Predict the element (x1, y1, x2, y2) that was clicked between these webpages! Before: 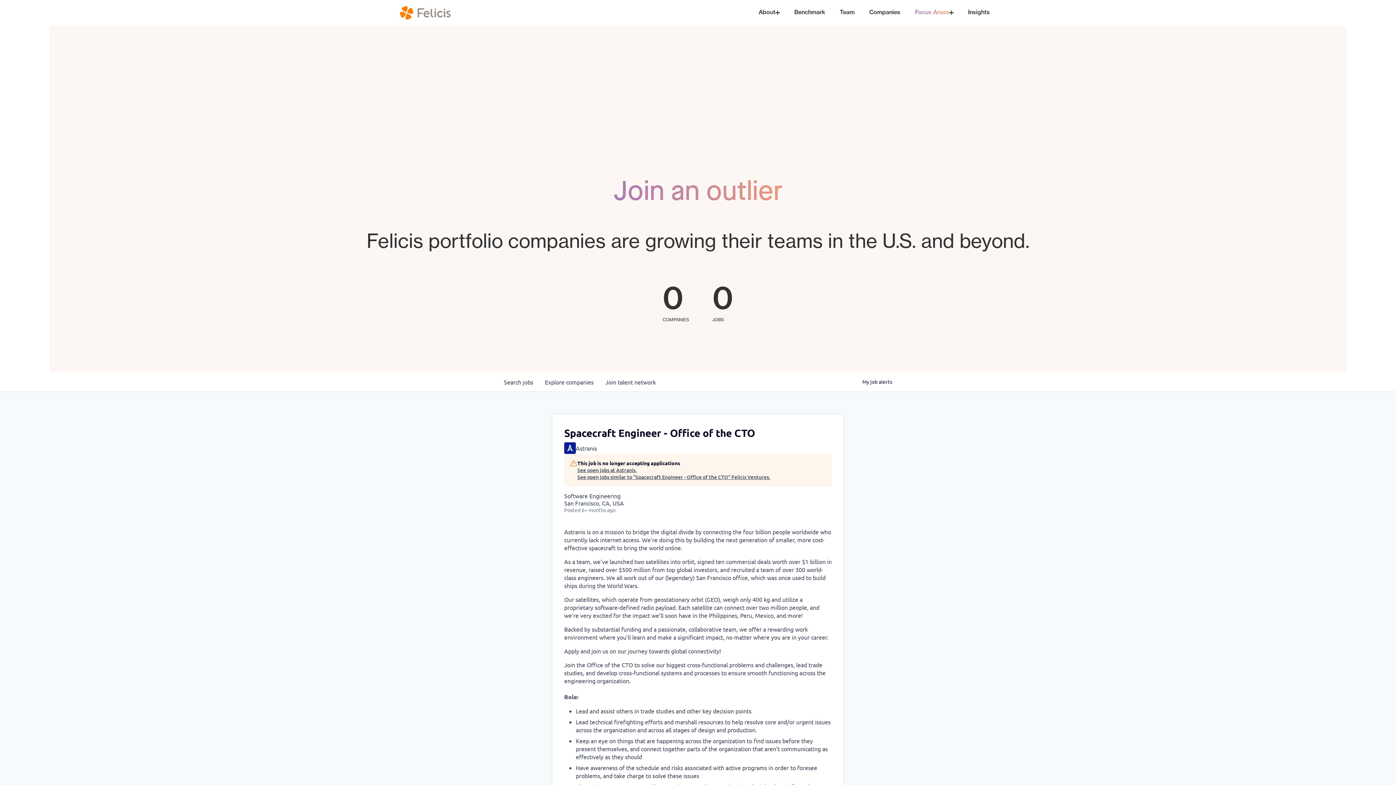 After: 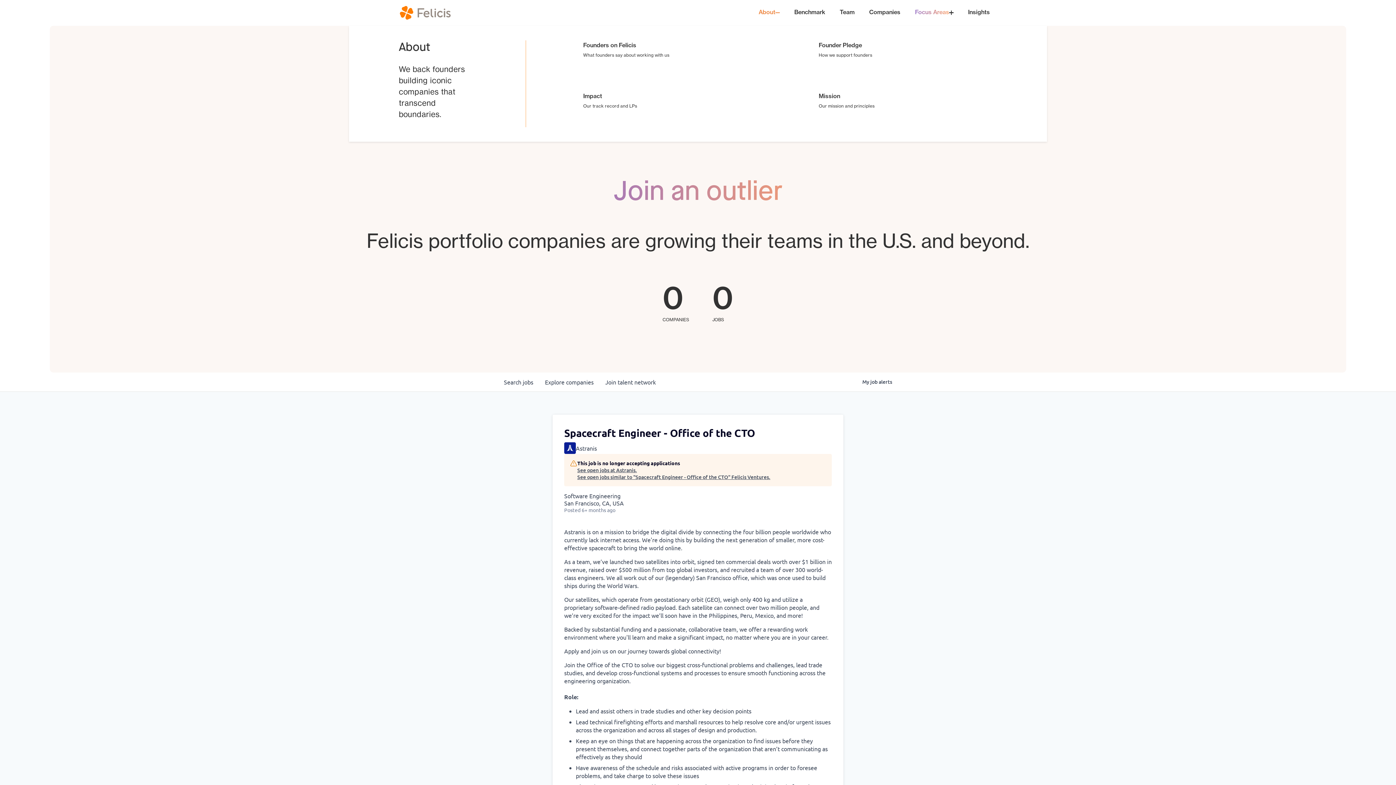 Action: label: About bbox: (751, 0, 787, 25)